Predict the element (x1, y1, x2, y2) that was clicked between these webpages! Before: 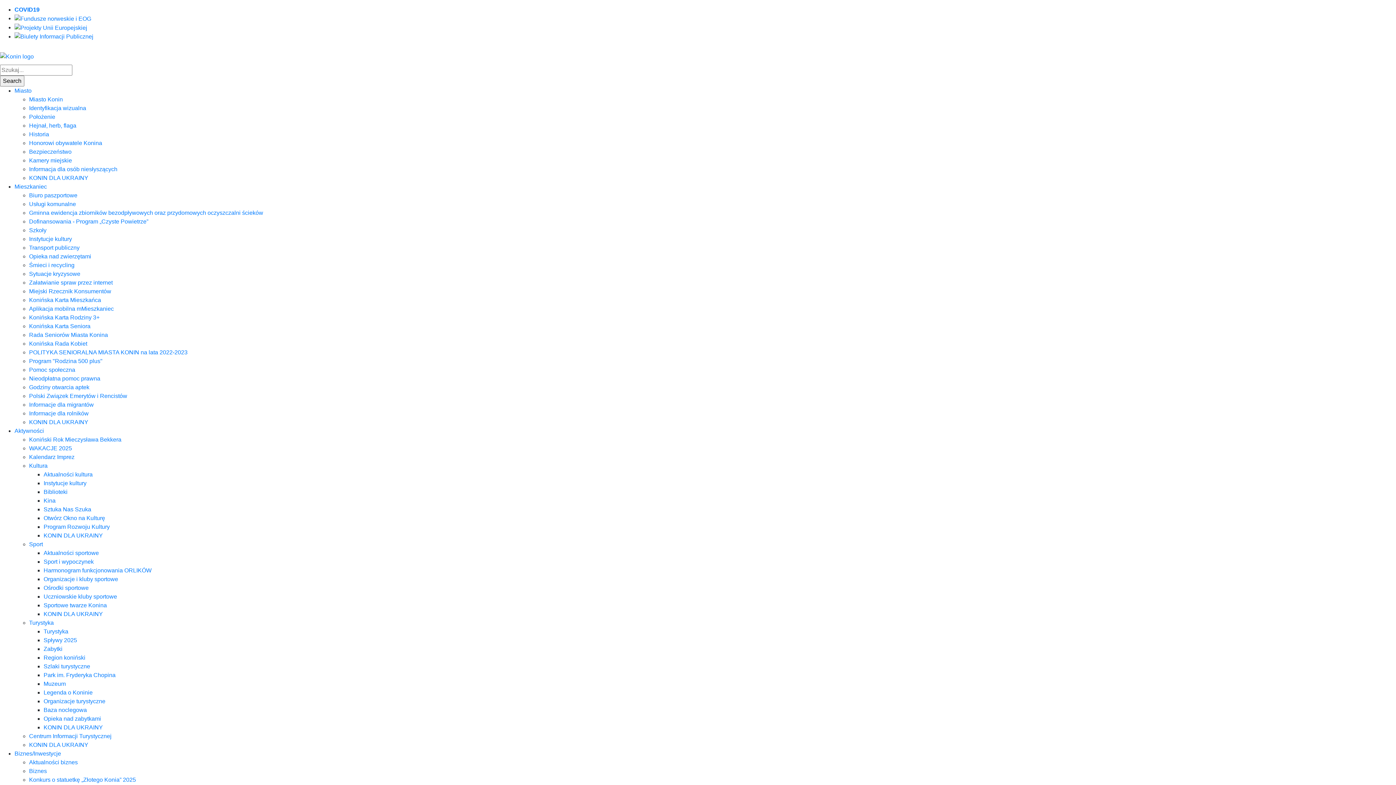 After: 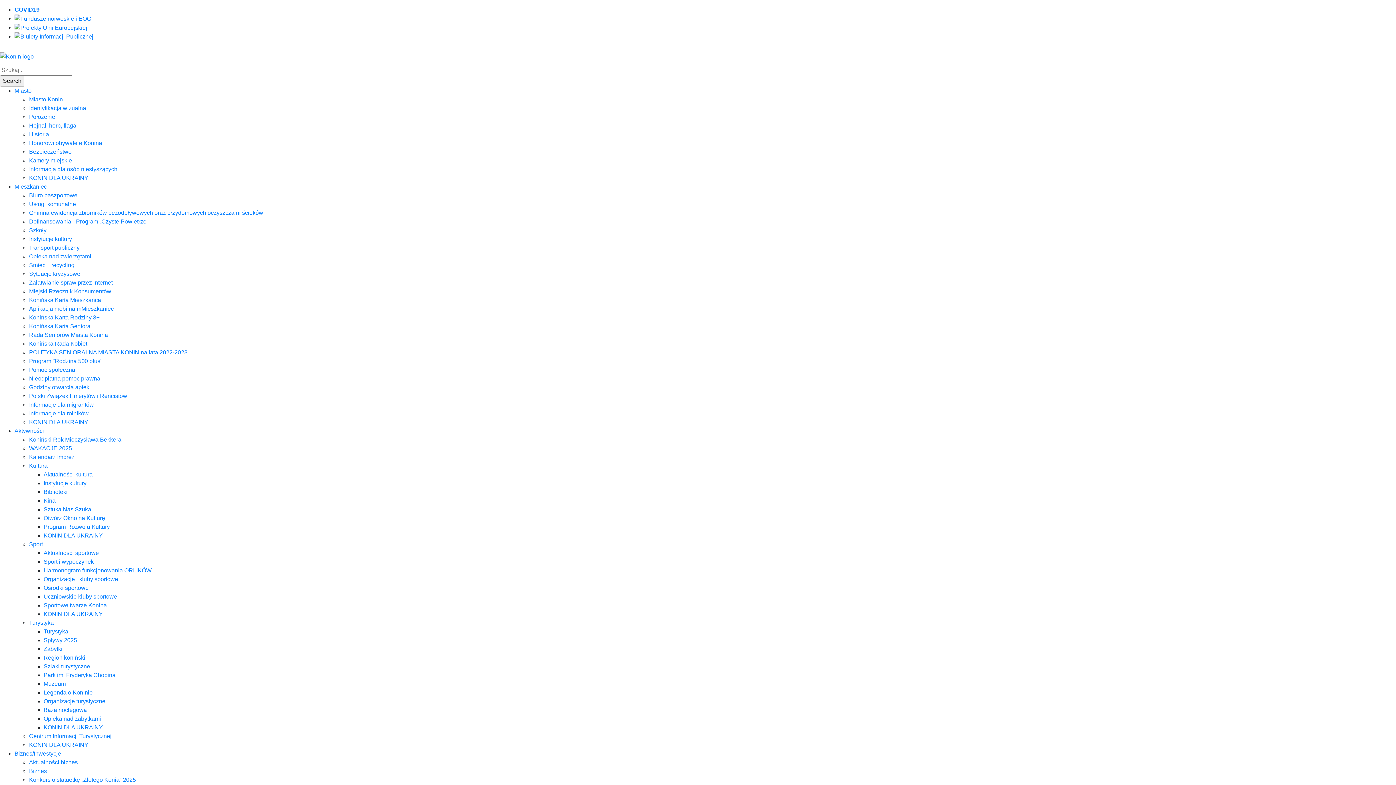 Action: bbox: (14, 24, 87, 30)